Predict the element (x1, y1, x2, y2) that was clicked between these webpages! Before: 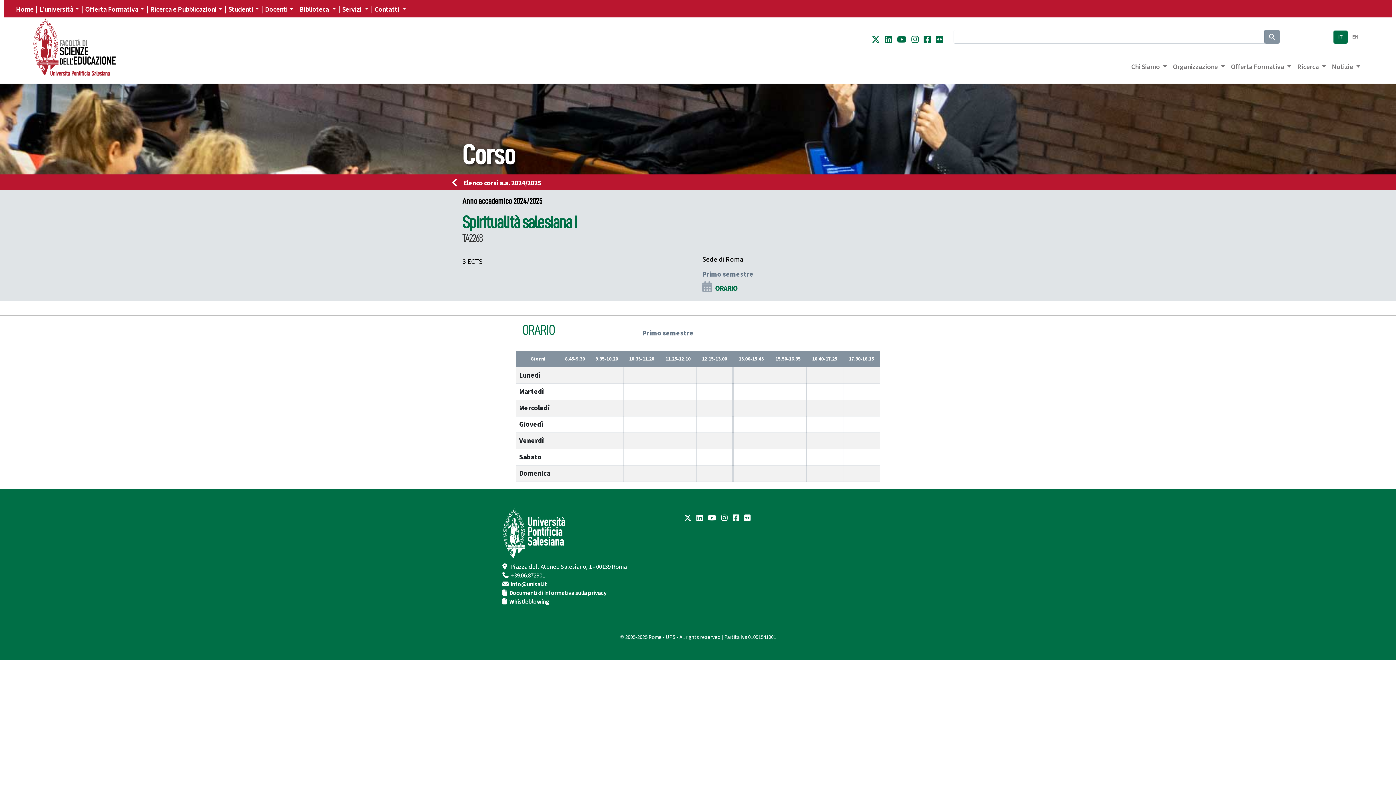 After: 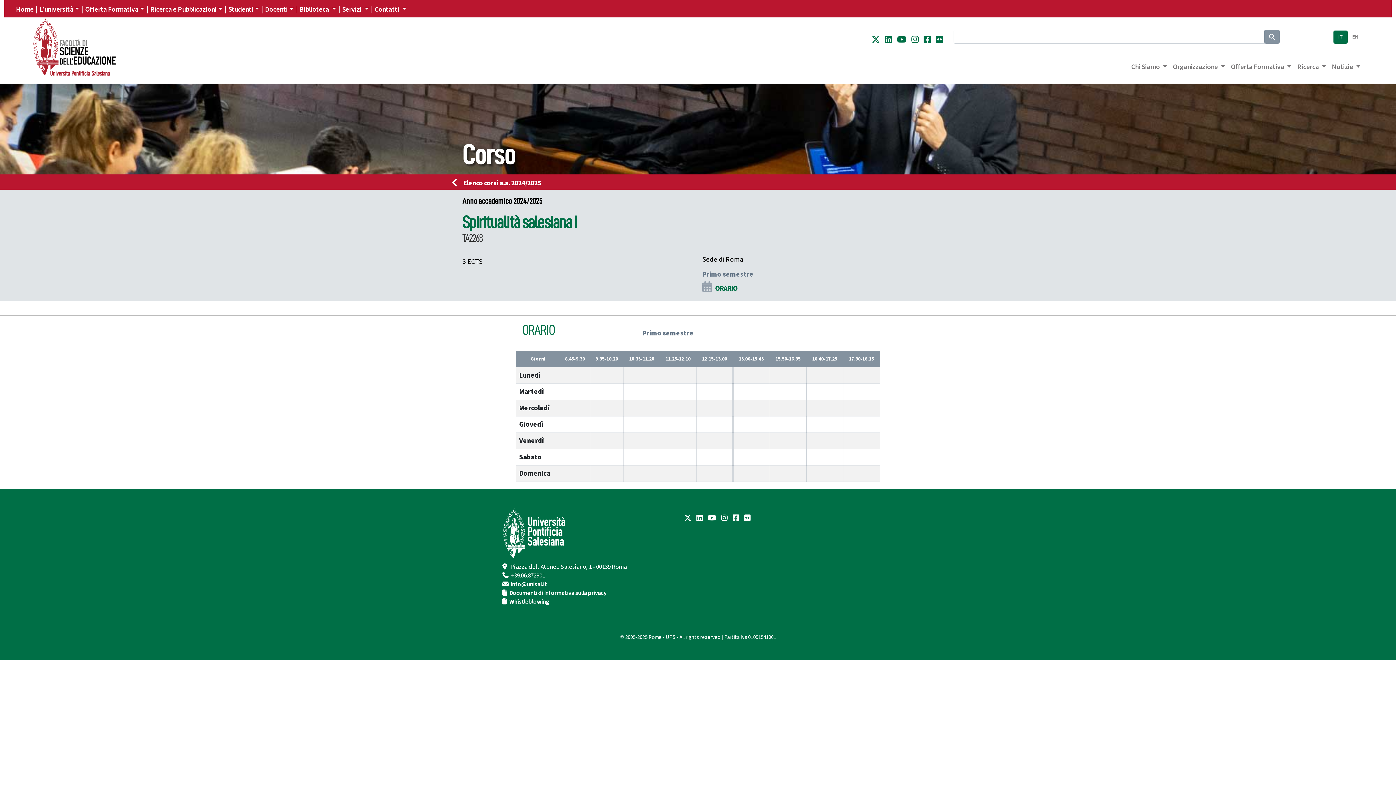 Action: bbox: (923, 33, 930, 45)